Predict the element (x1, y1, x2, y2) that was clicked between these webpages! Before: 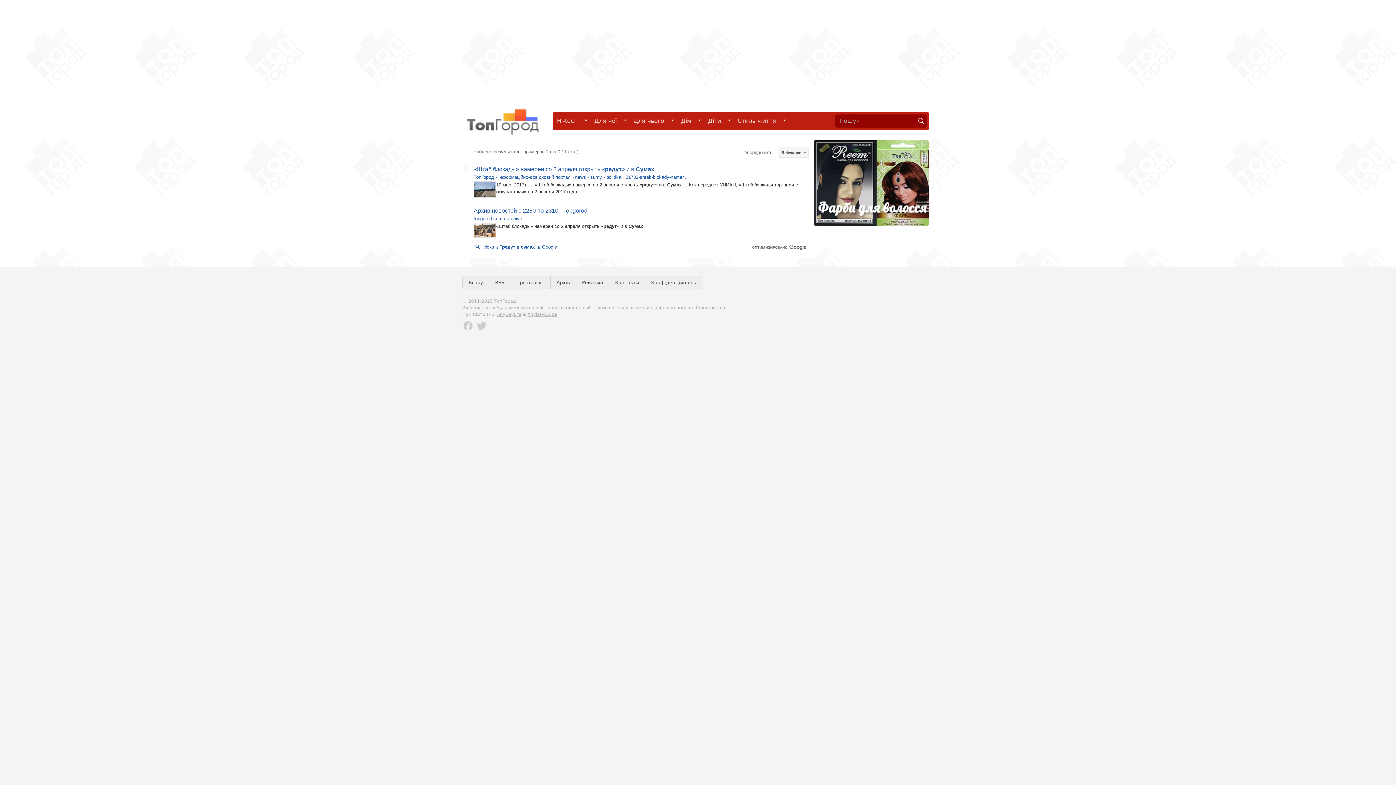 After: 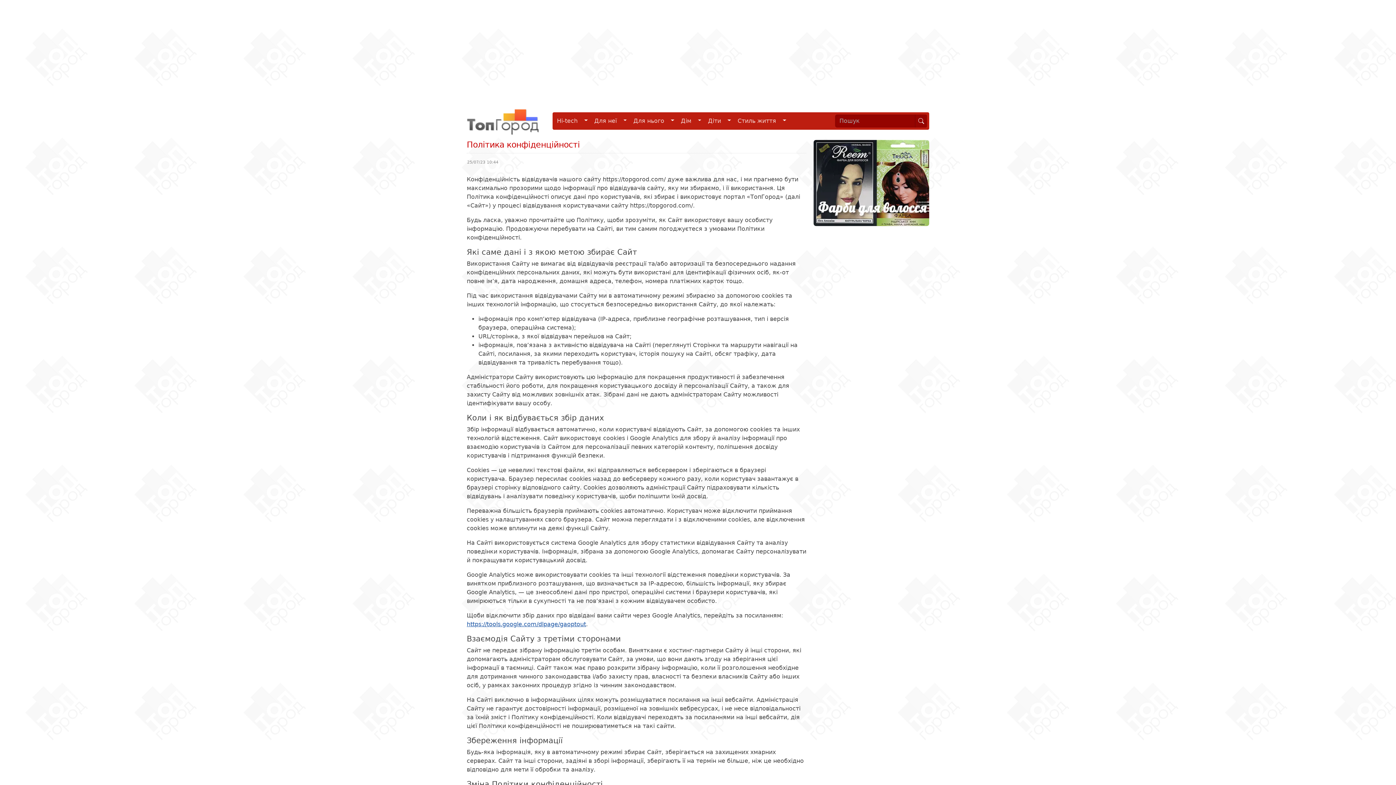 Action: label: Конфіденційність bbox: (645, 276, 702, 288)